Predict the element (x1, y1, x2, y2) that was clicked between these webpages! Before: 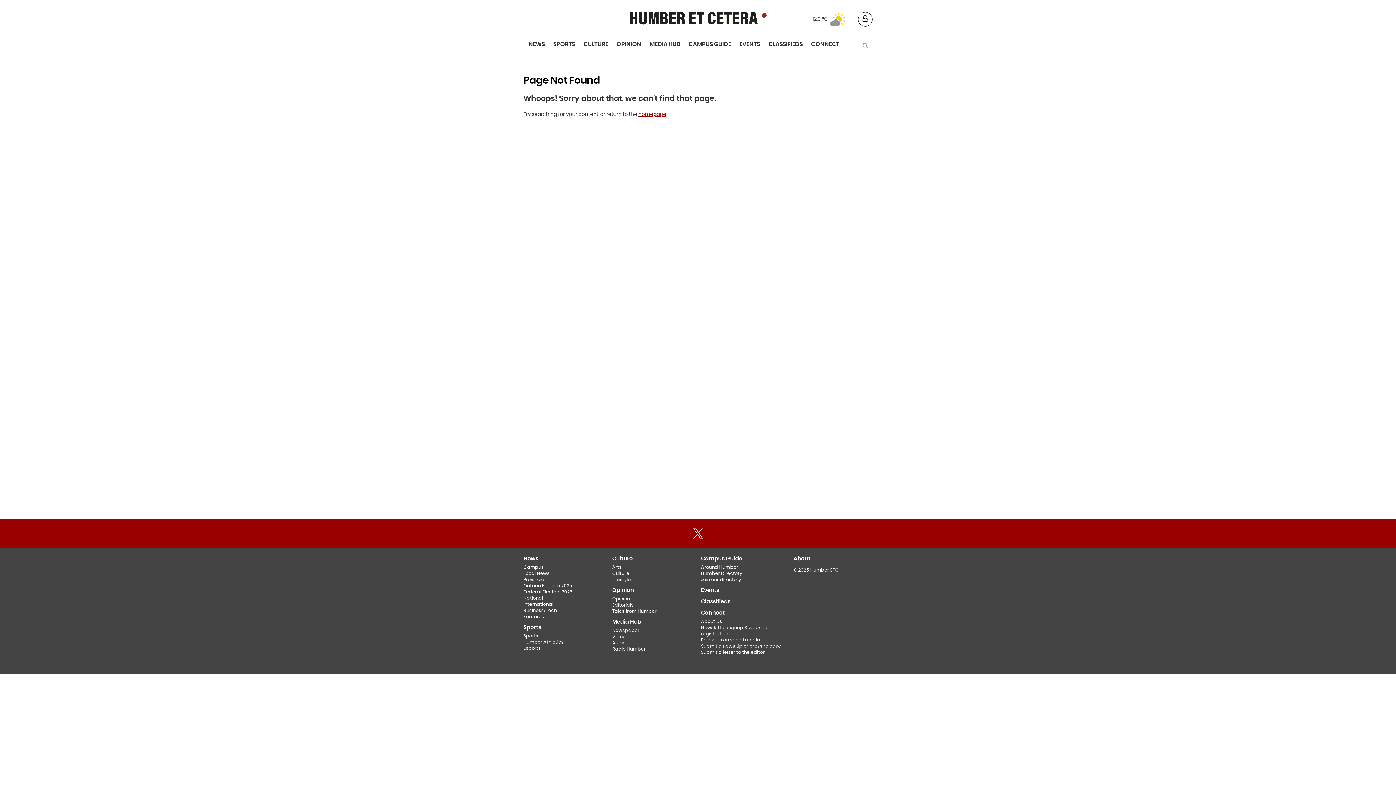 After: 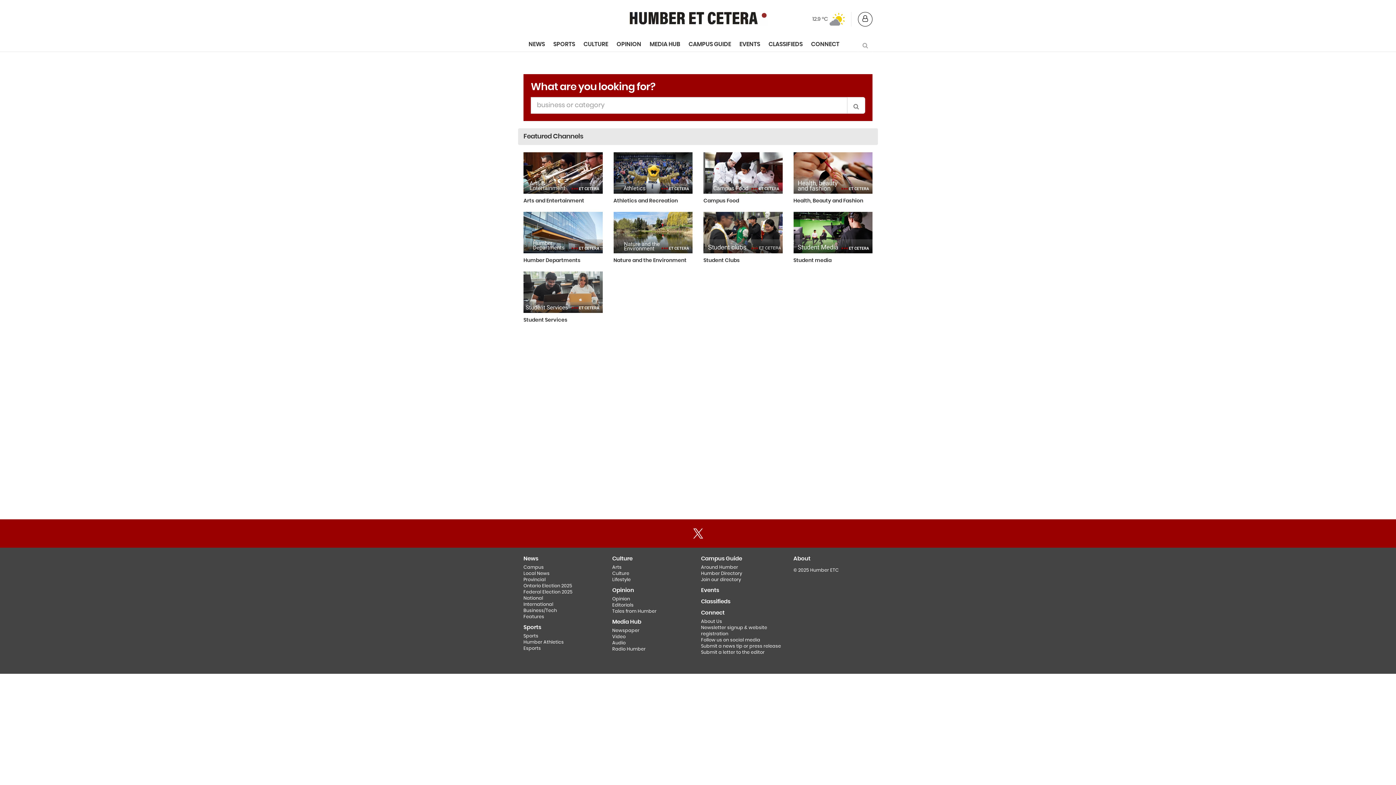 Action: label: Humber Directory bbox: (701, 571, 742, 576)